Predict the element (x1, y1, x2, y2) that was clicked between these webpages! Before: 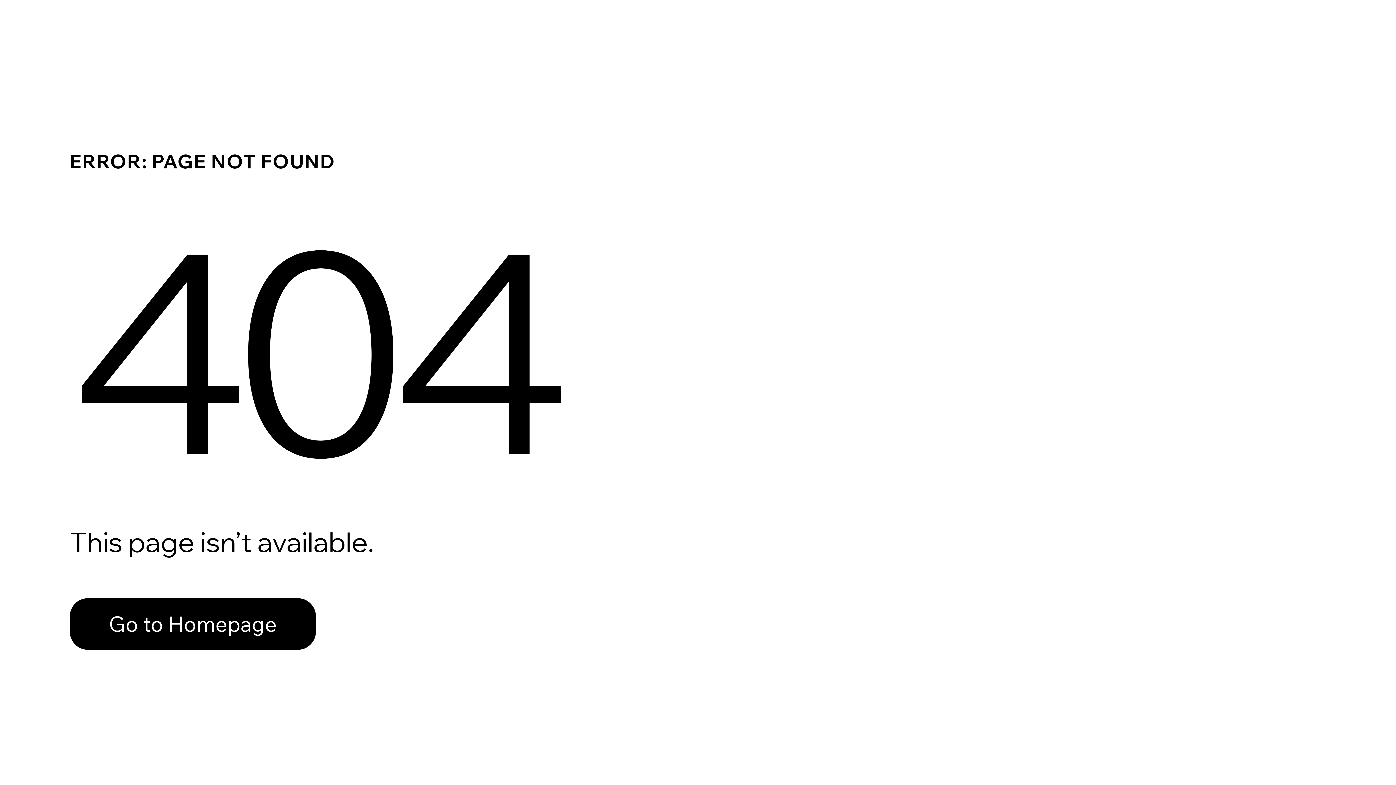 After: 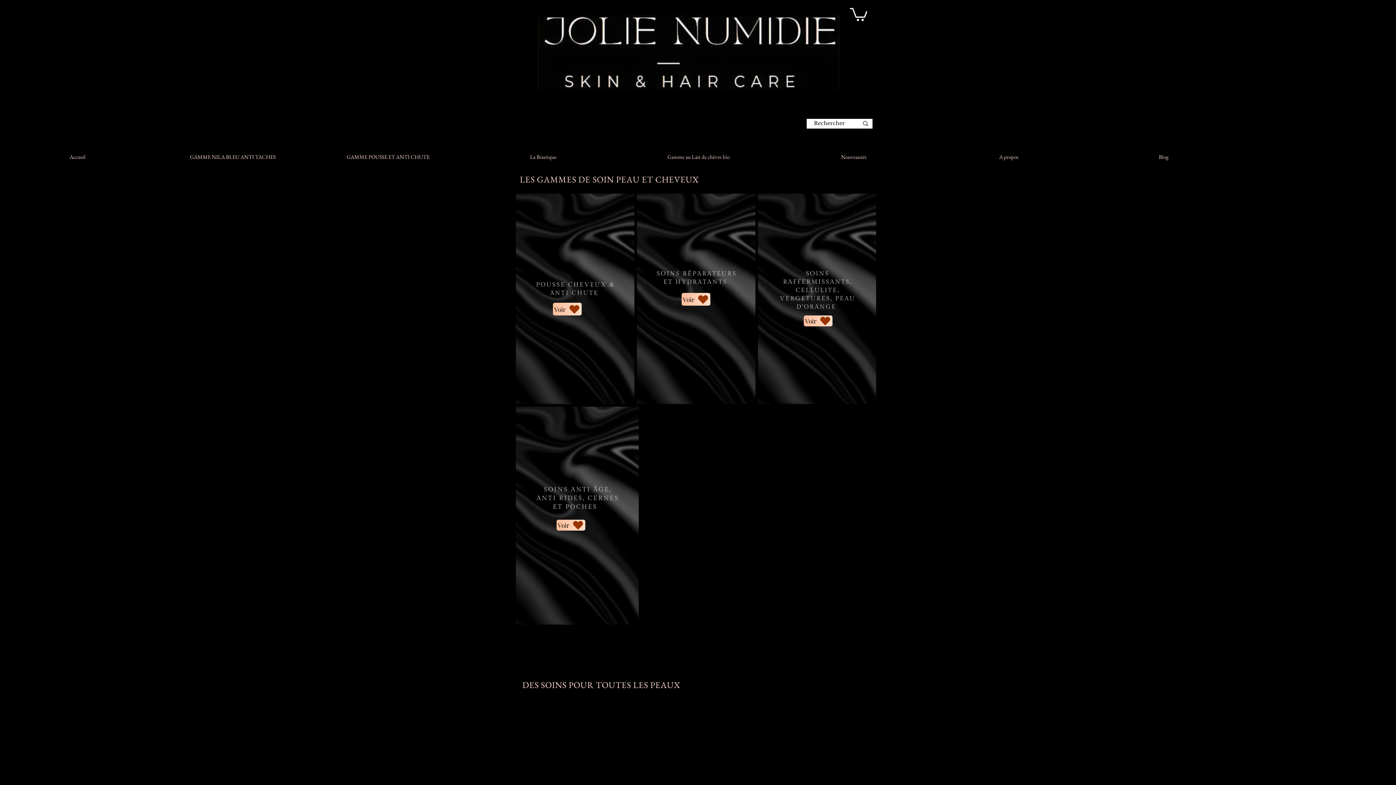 Action: label: Go to Homepage bbox: (69, 598, 316, 650)